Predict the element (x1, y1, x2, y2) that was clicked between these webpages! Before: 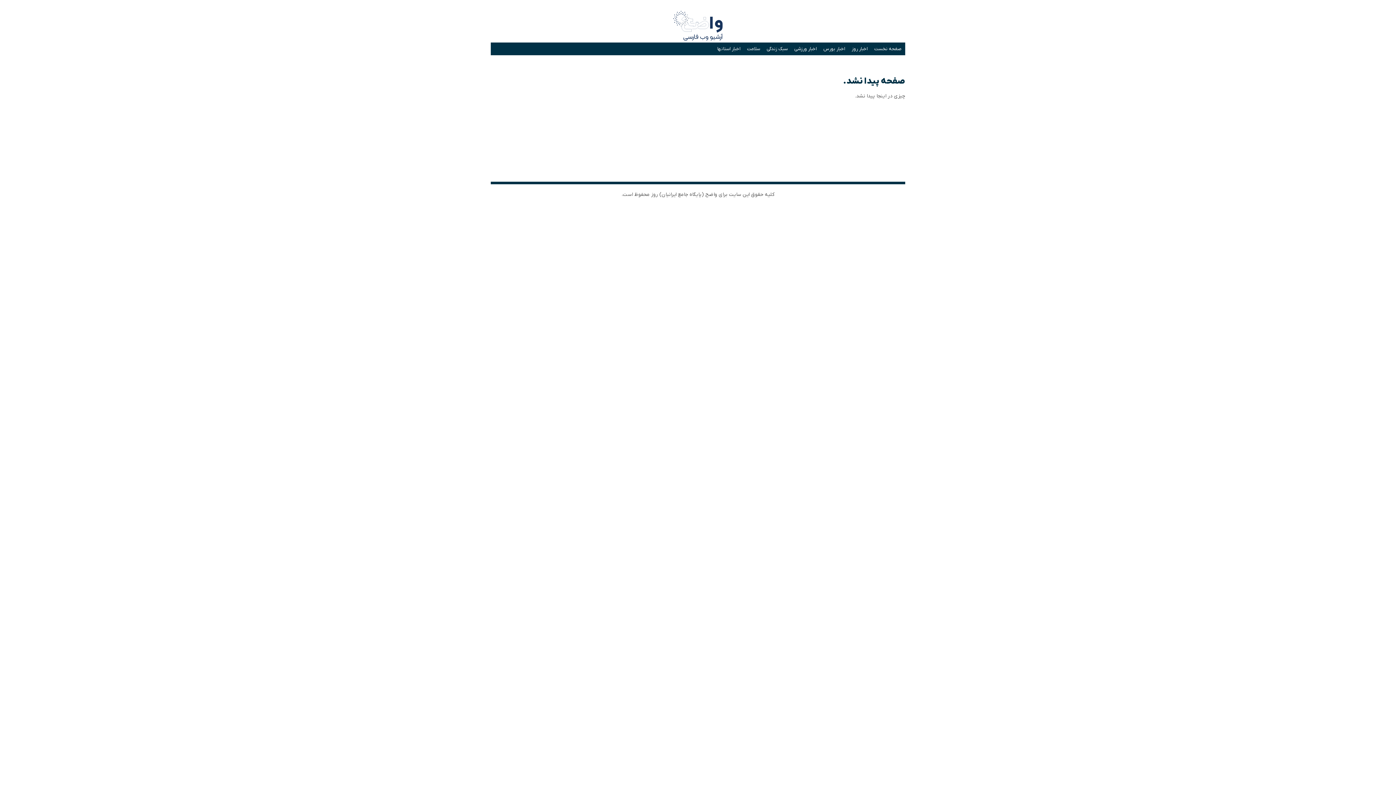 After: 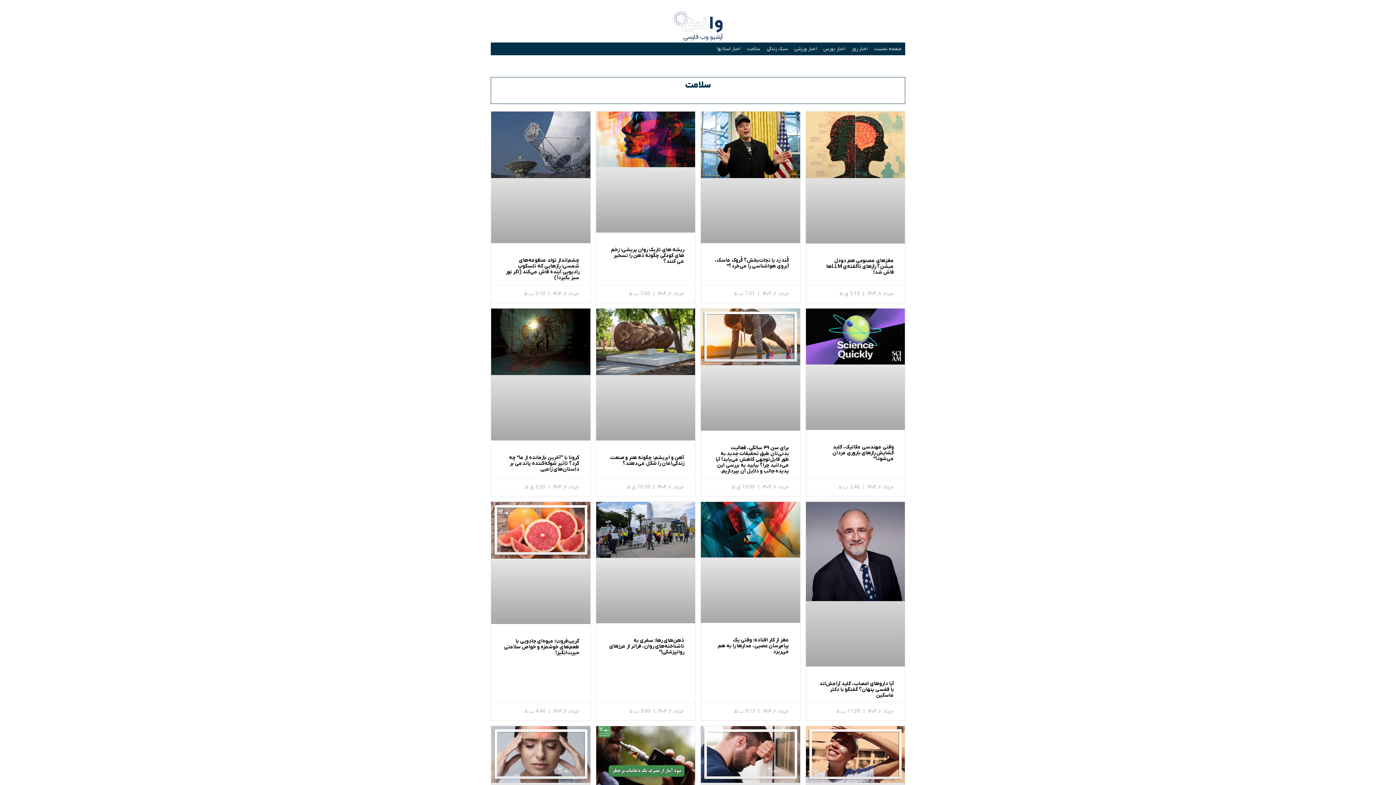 Action: label: سلامت bbox: (744, 42, 763, 55)